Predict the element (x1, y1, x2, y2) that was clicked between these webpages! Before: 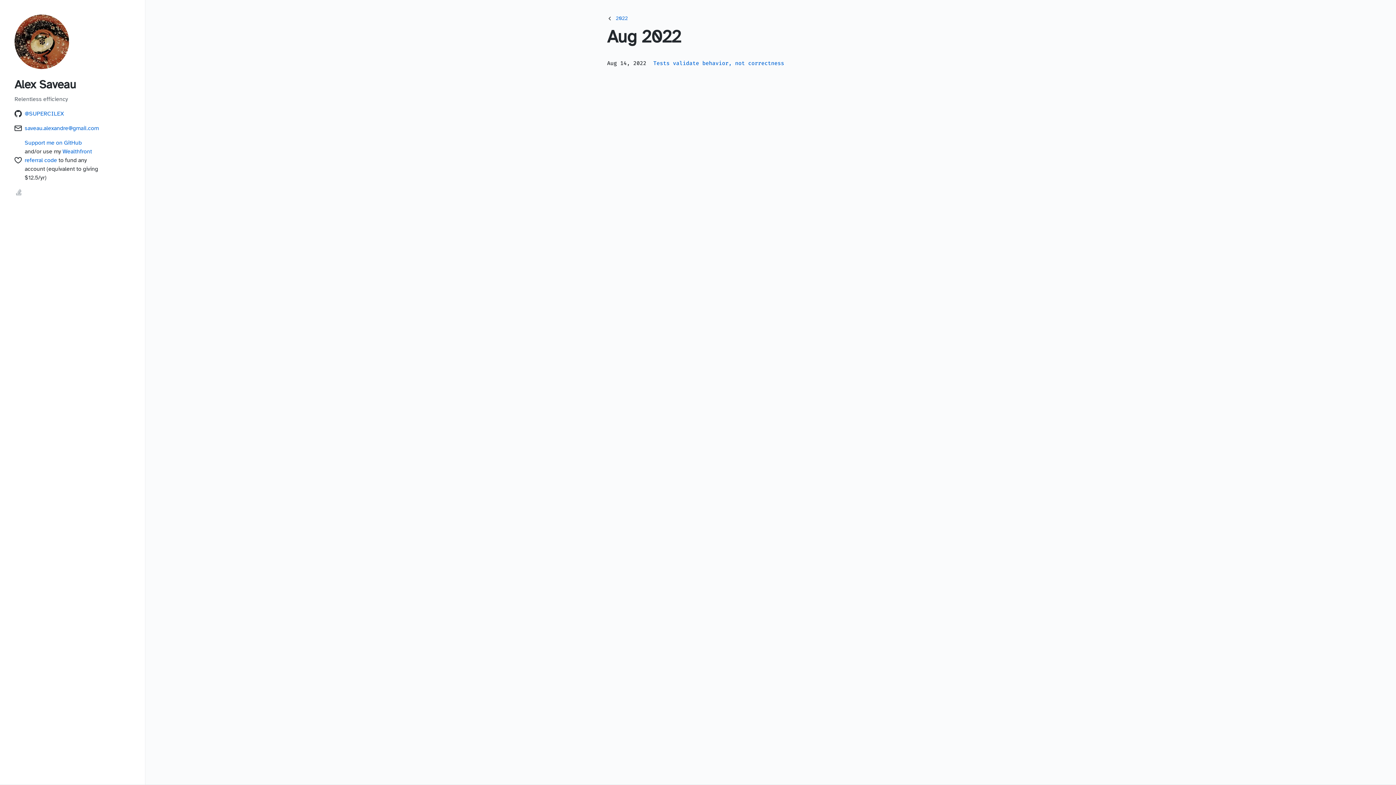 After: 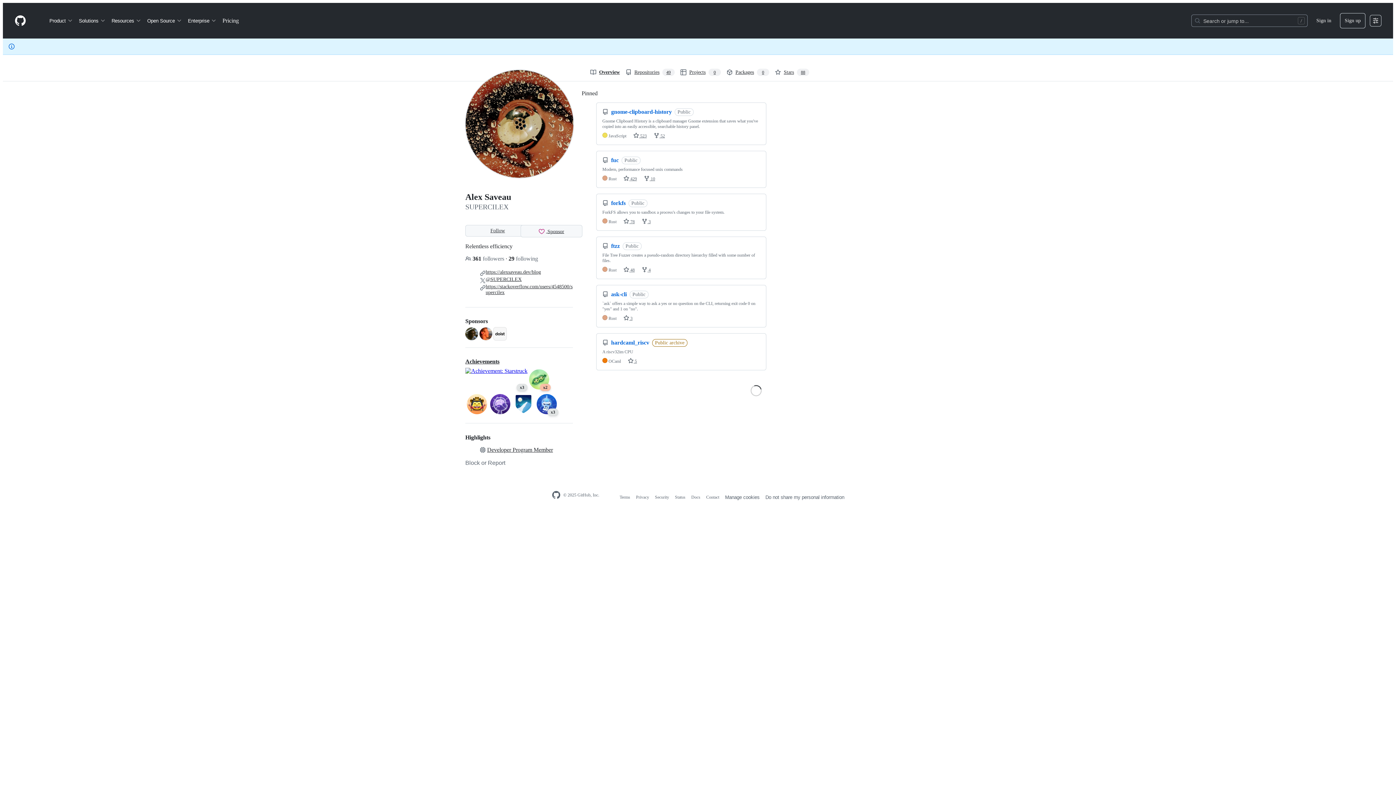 Action: label: @SUPERCILEX bbox: (24, 109, 64, 118)